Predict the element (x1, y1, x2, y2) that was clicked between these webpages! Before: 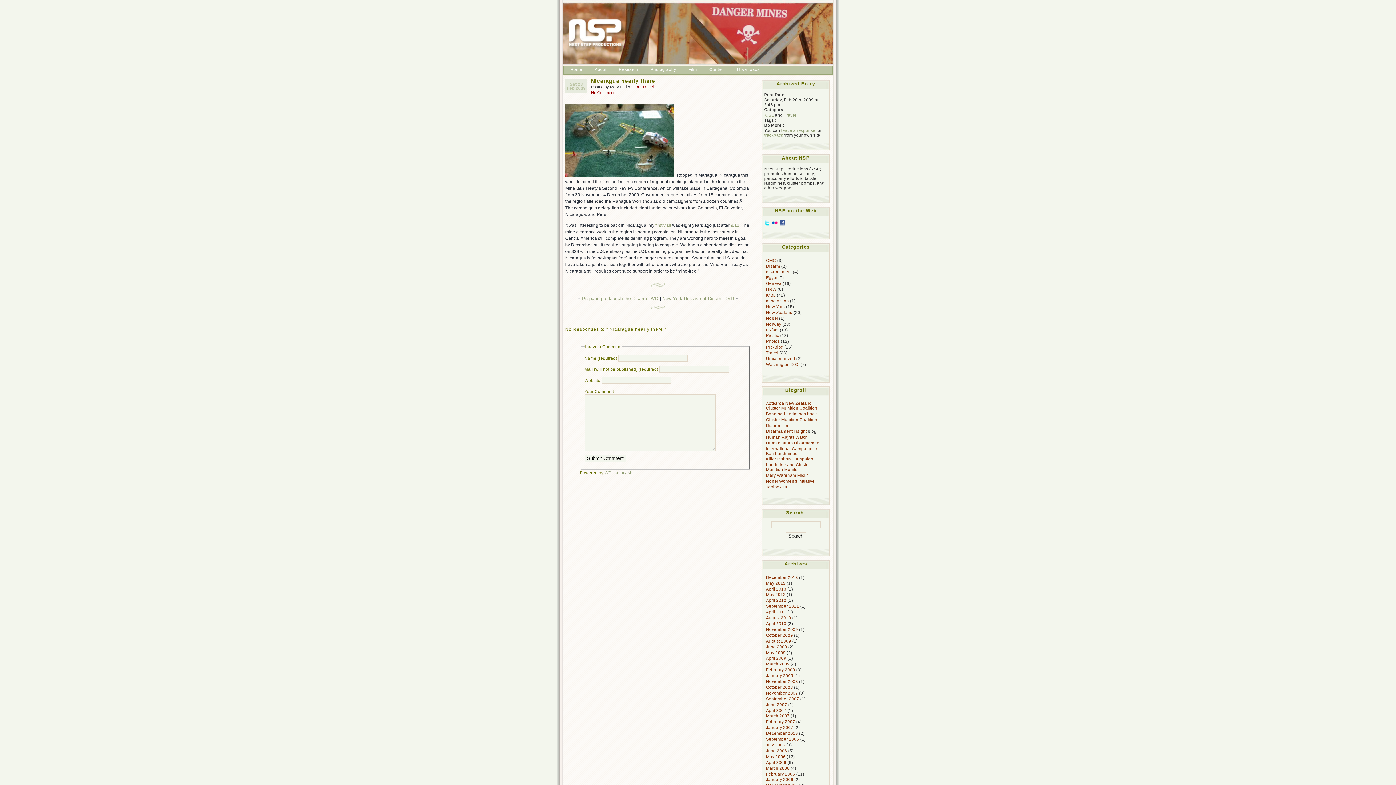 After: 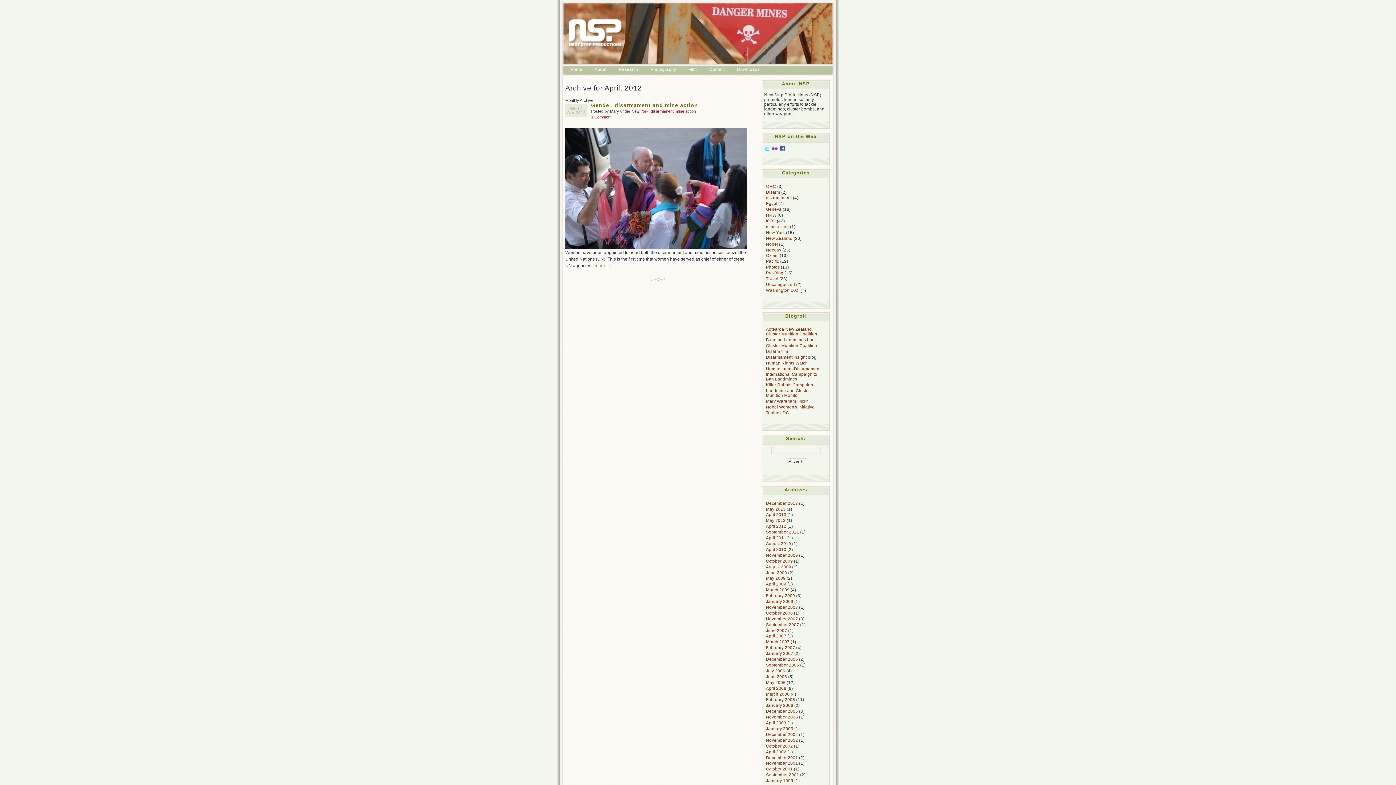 Action: bbox: (766, 598, 786, 603) label: April 2012